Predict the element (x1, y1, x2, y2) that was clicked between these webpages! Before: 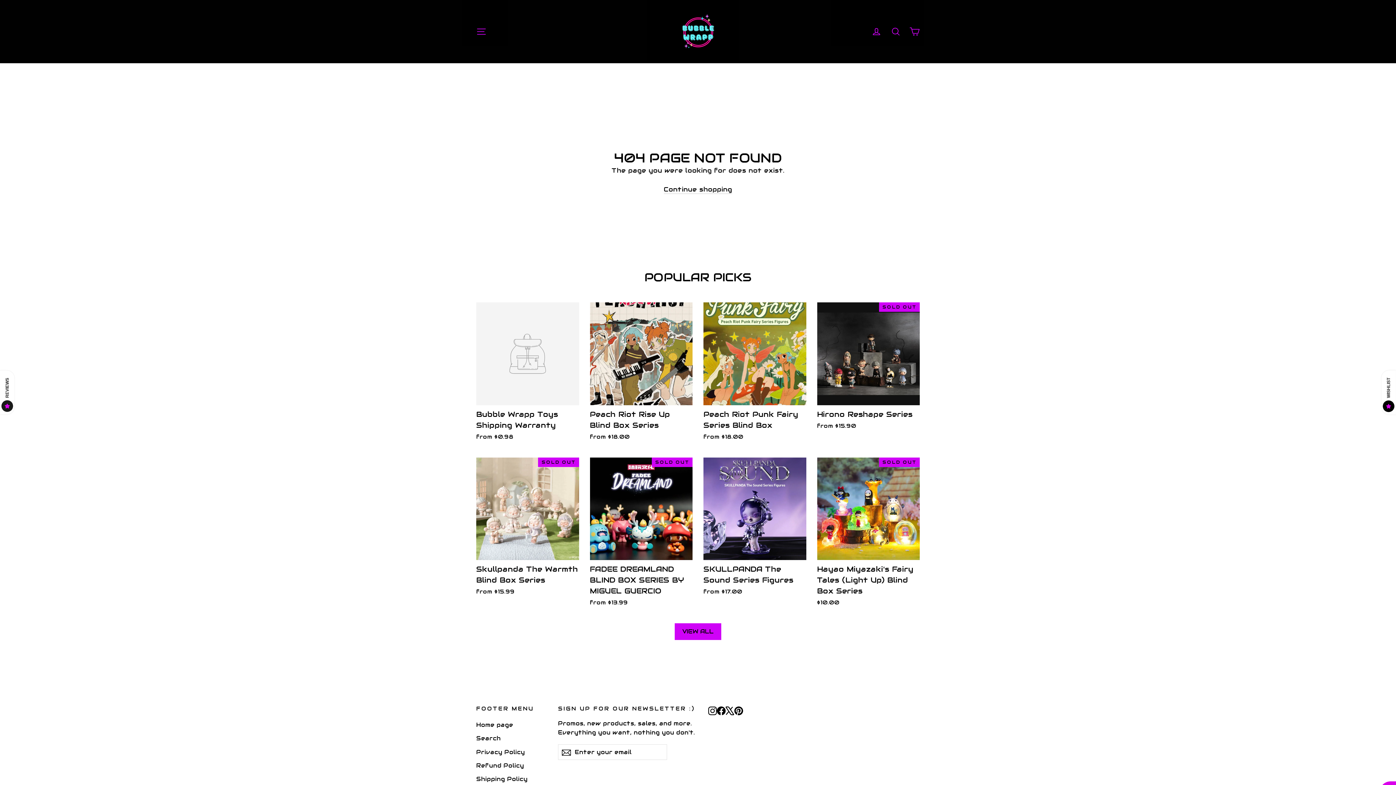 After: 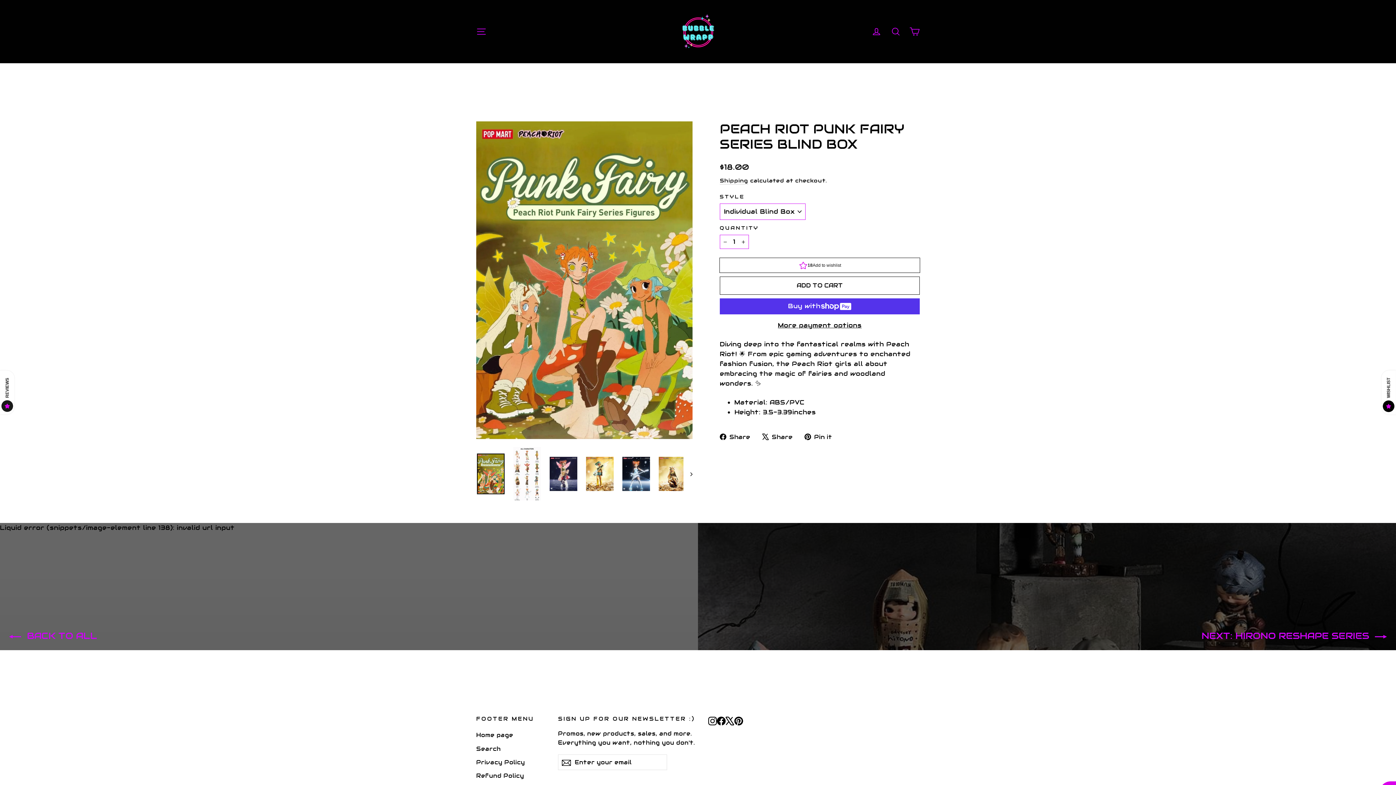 Action: bbox: (703, 302, 806, 443) label: Peach Riot Punk Fairy Series Blind Box
from $18.00